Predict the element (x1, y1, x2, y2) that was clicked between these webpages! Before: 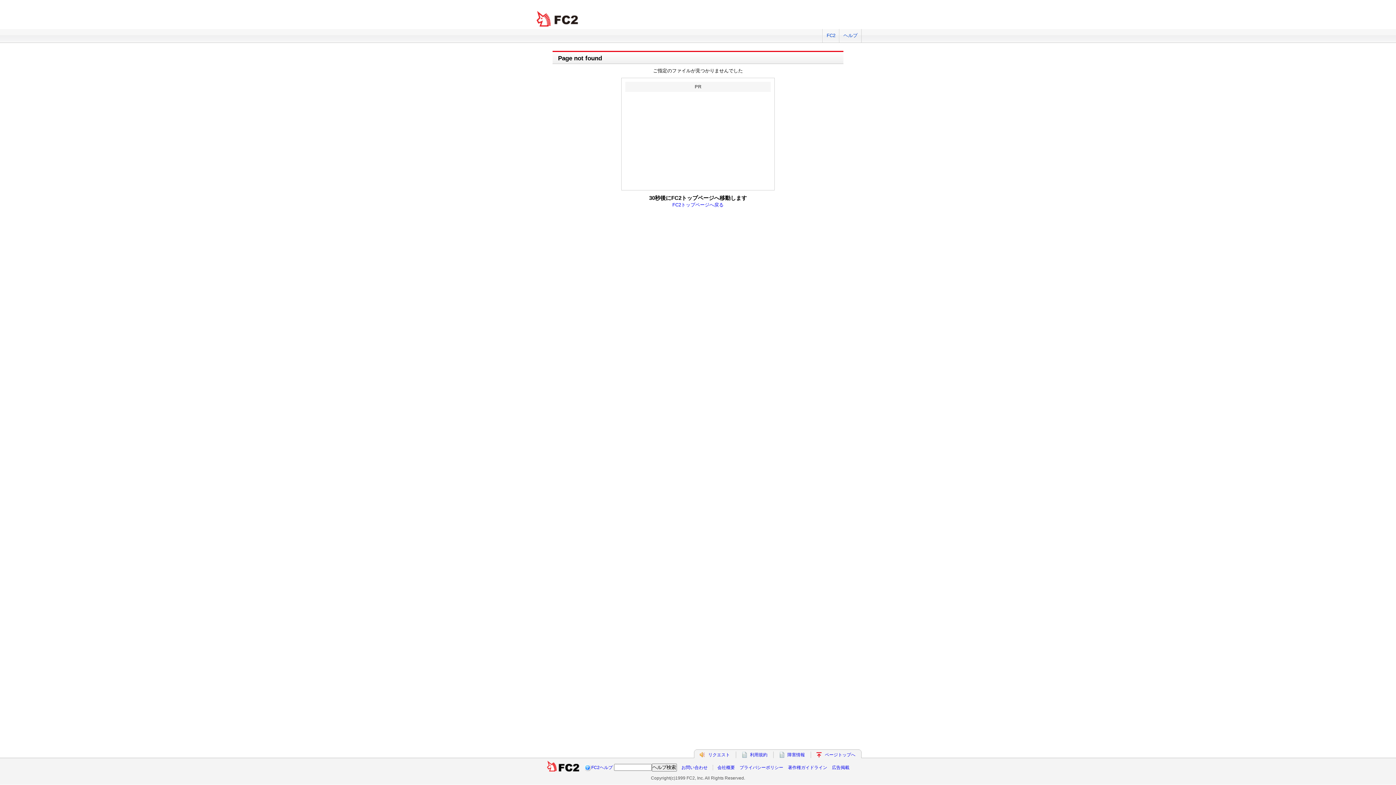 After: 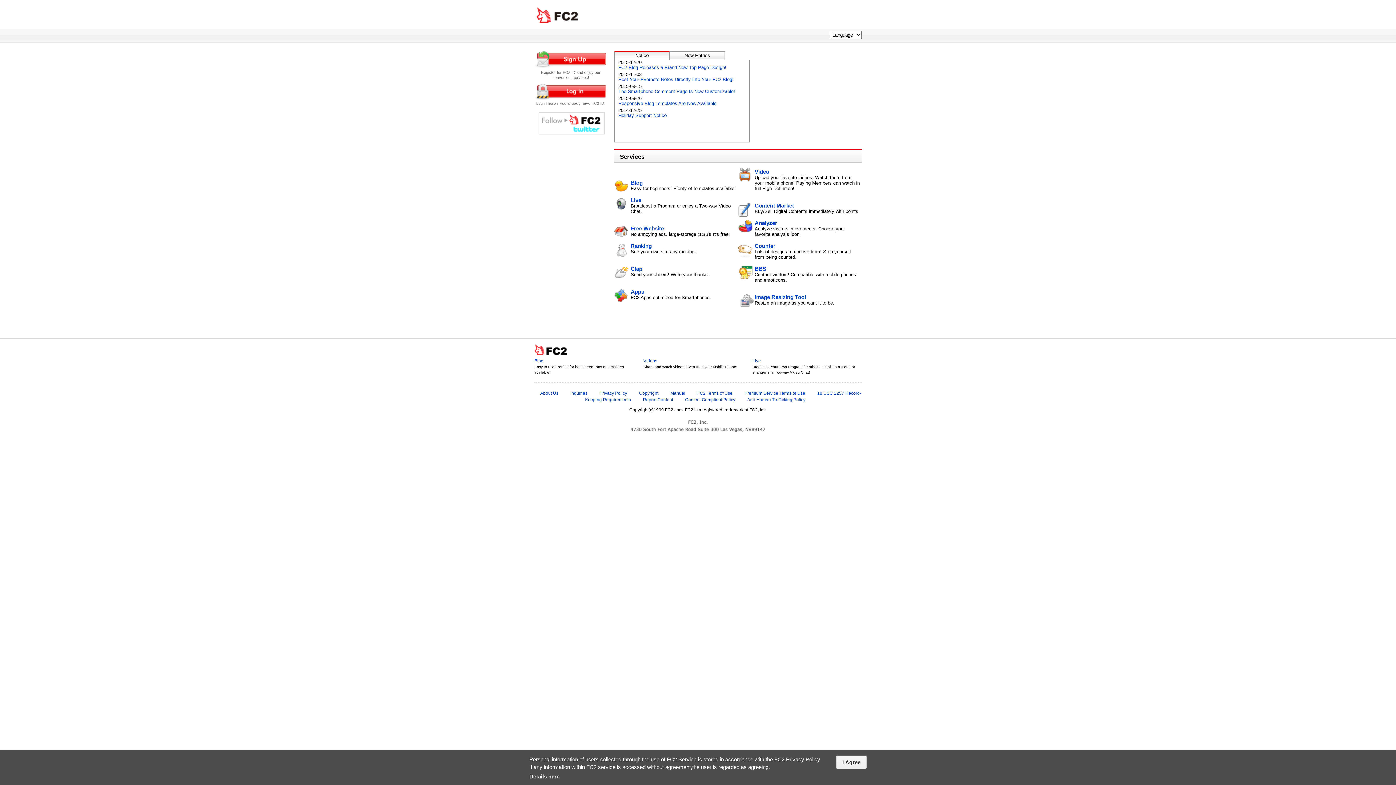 Action: label: FC2 bbox: (822, 29, 839, 42)